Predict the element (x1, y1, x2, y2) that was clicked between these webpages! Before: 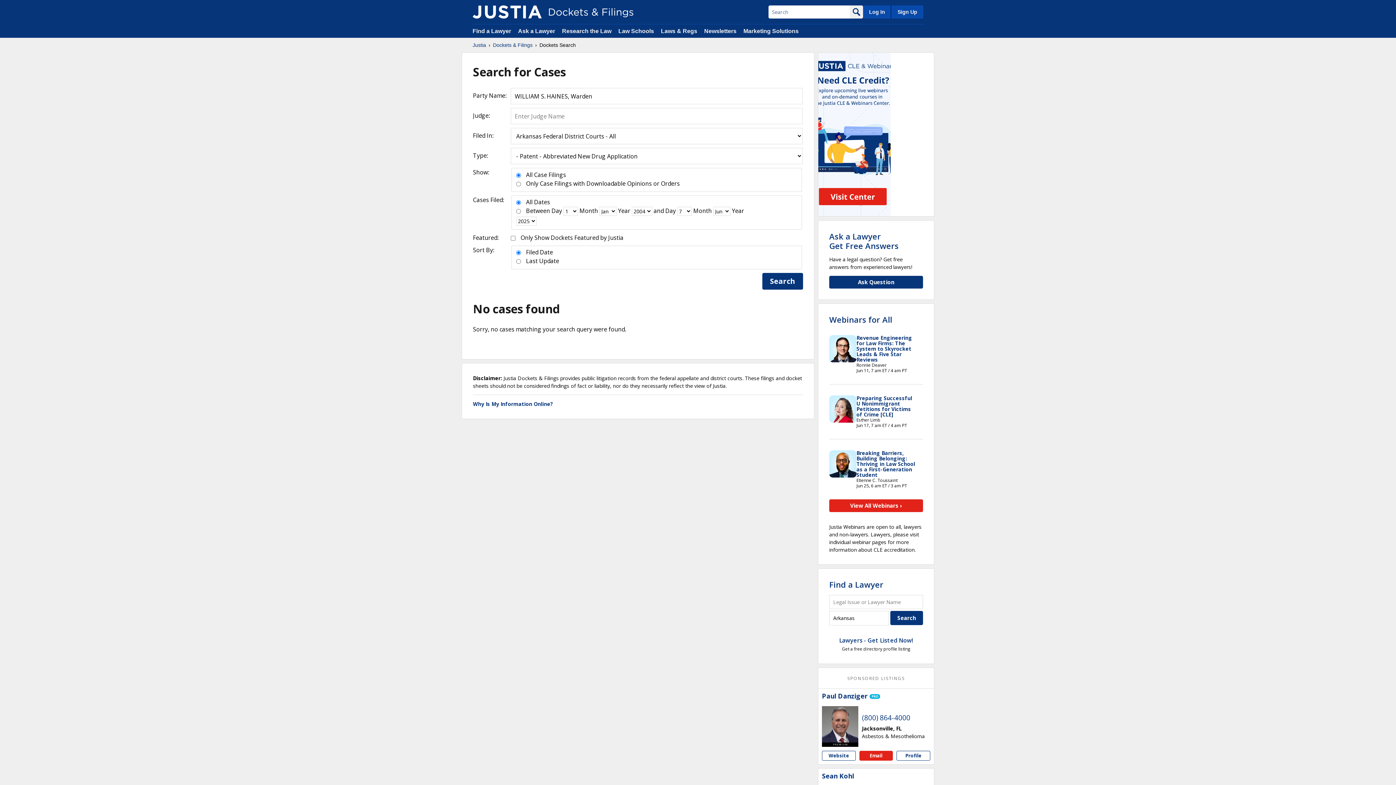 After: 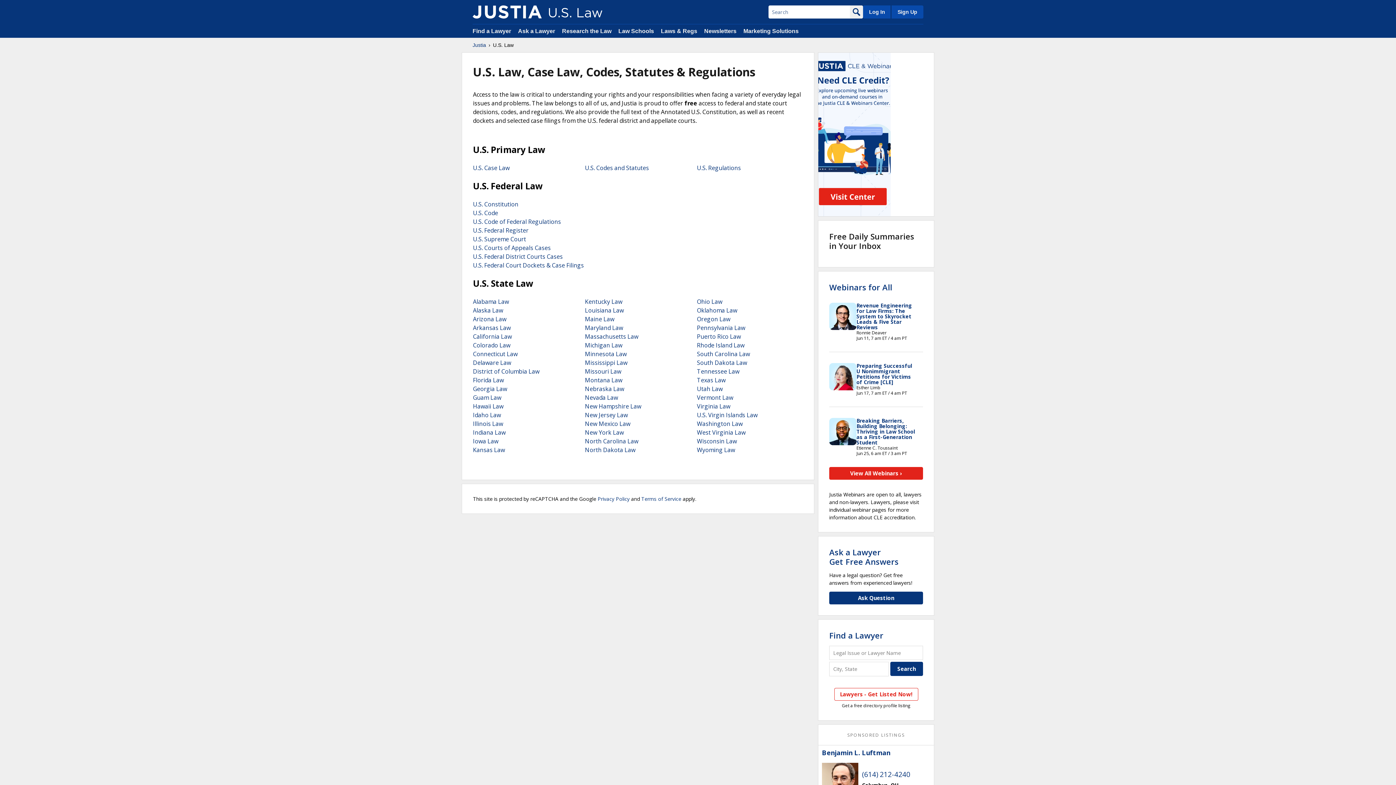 Action: bbox: (661, 28, 697, 34) label: Laws & Regs